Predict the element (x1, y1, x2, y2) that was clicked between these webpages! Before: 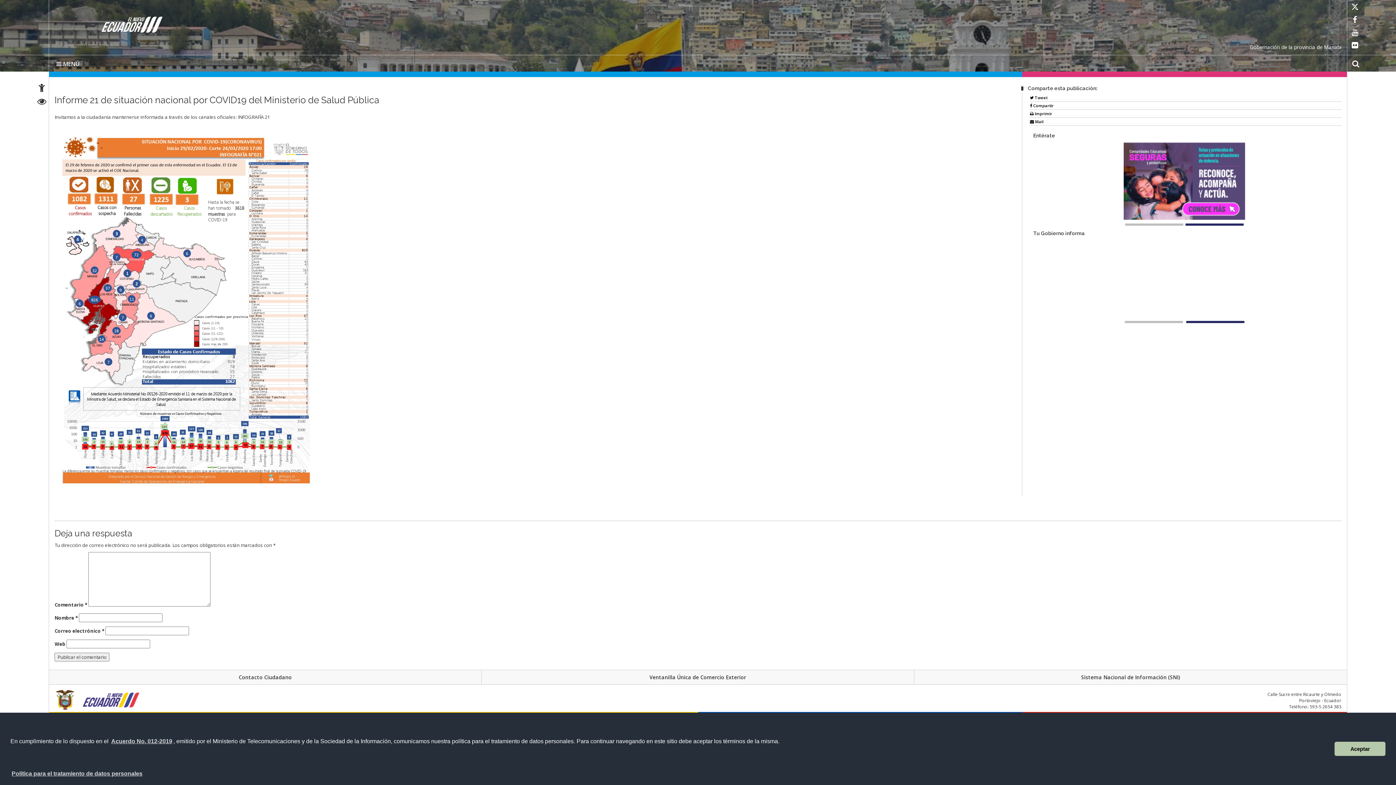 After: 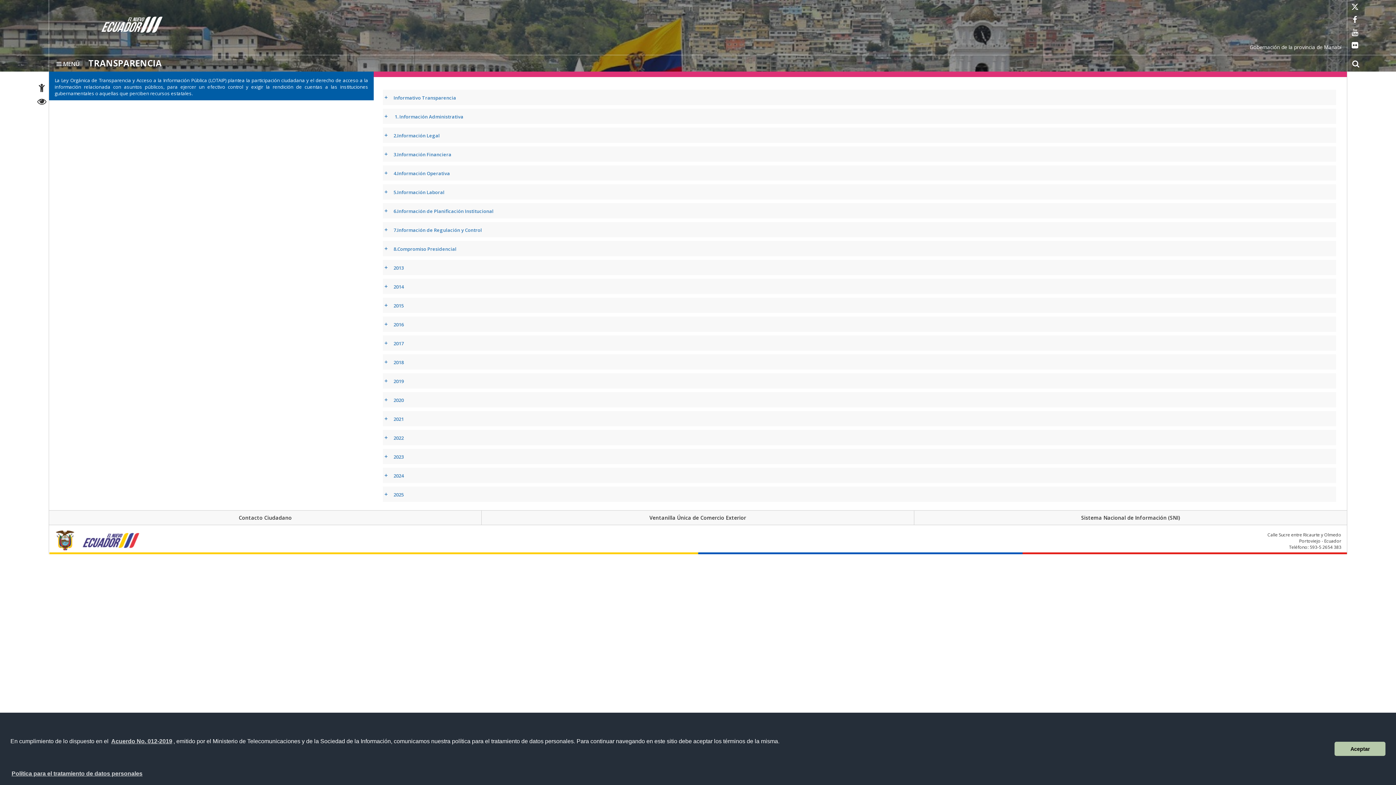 Action: label: Transparencia bbox: (37, 99, 46, 106)